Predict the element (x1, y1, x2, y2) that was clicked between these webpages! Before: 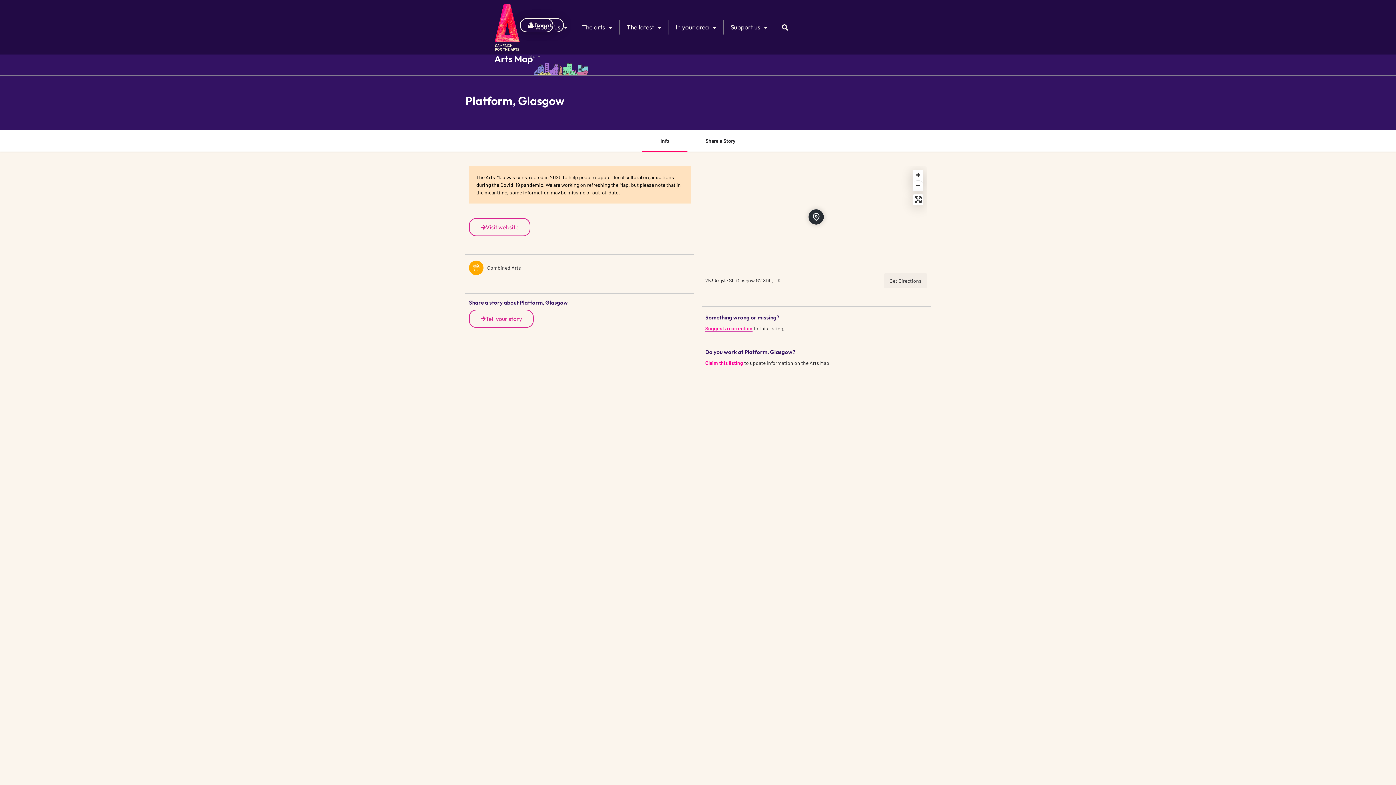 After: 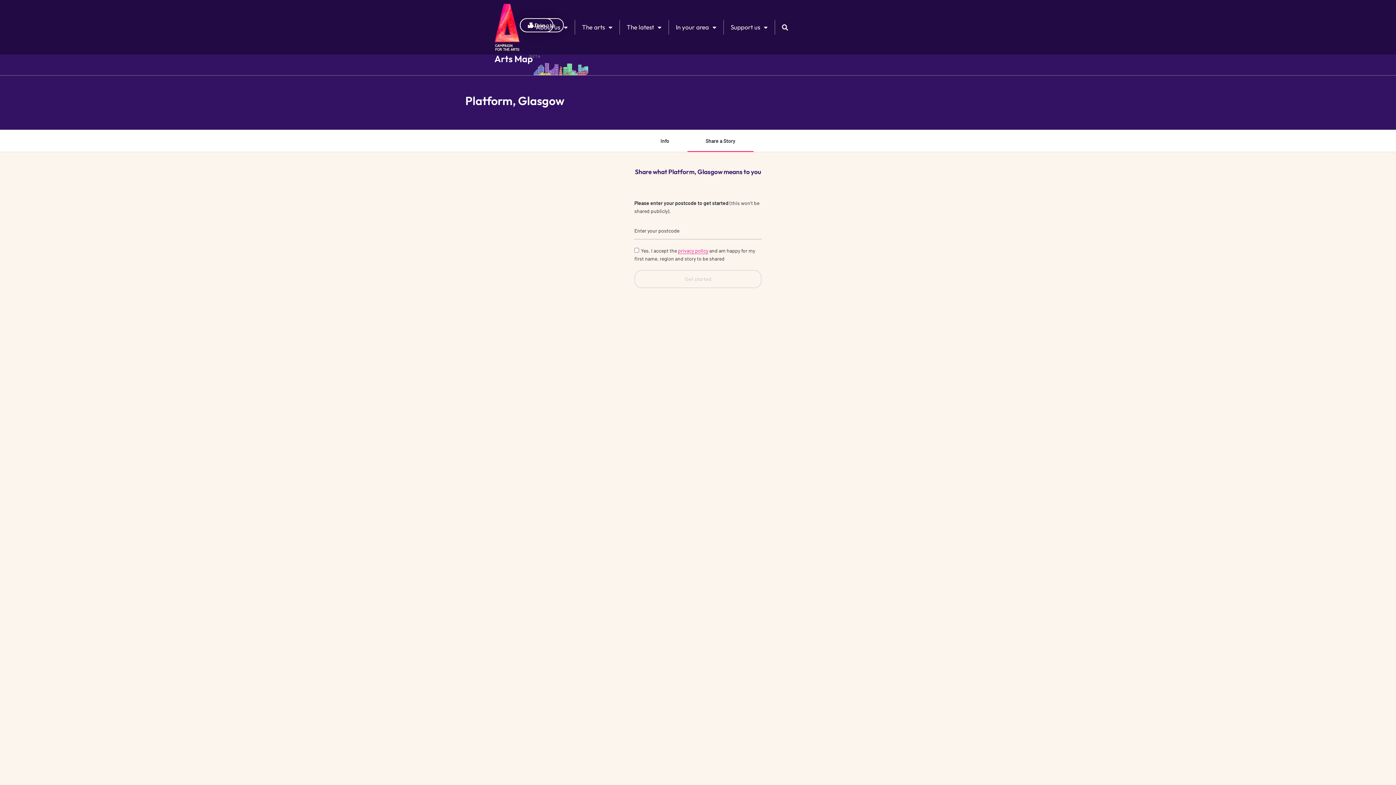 Action: label: Share a Story bbox: (687, 130, 753, 151)